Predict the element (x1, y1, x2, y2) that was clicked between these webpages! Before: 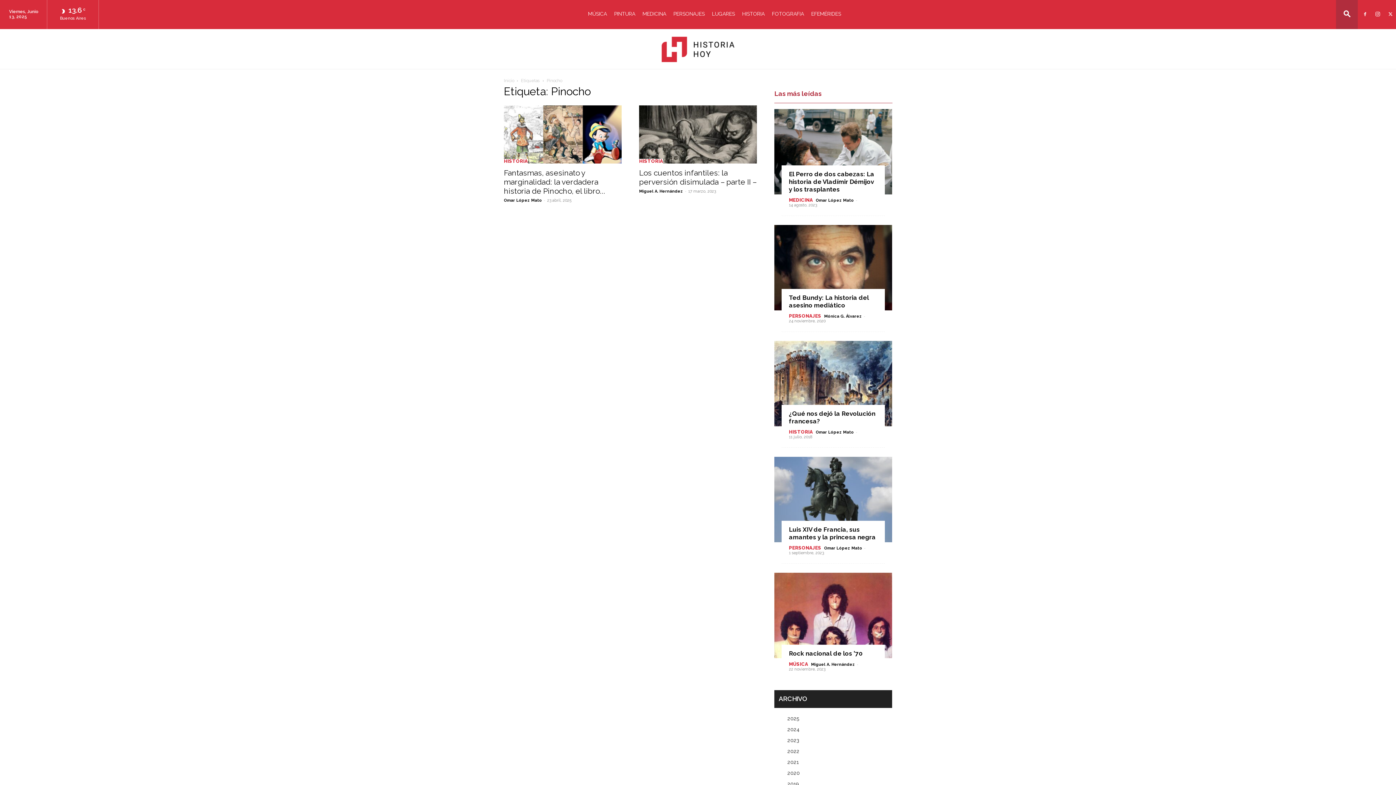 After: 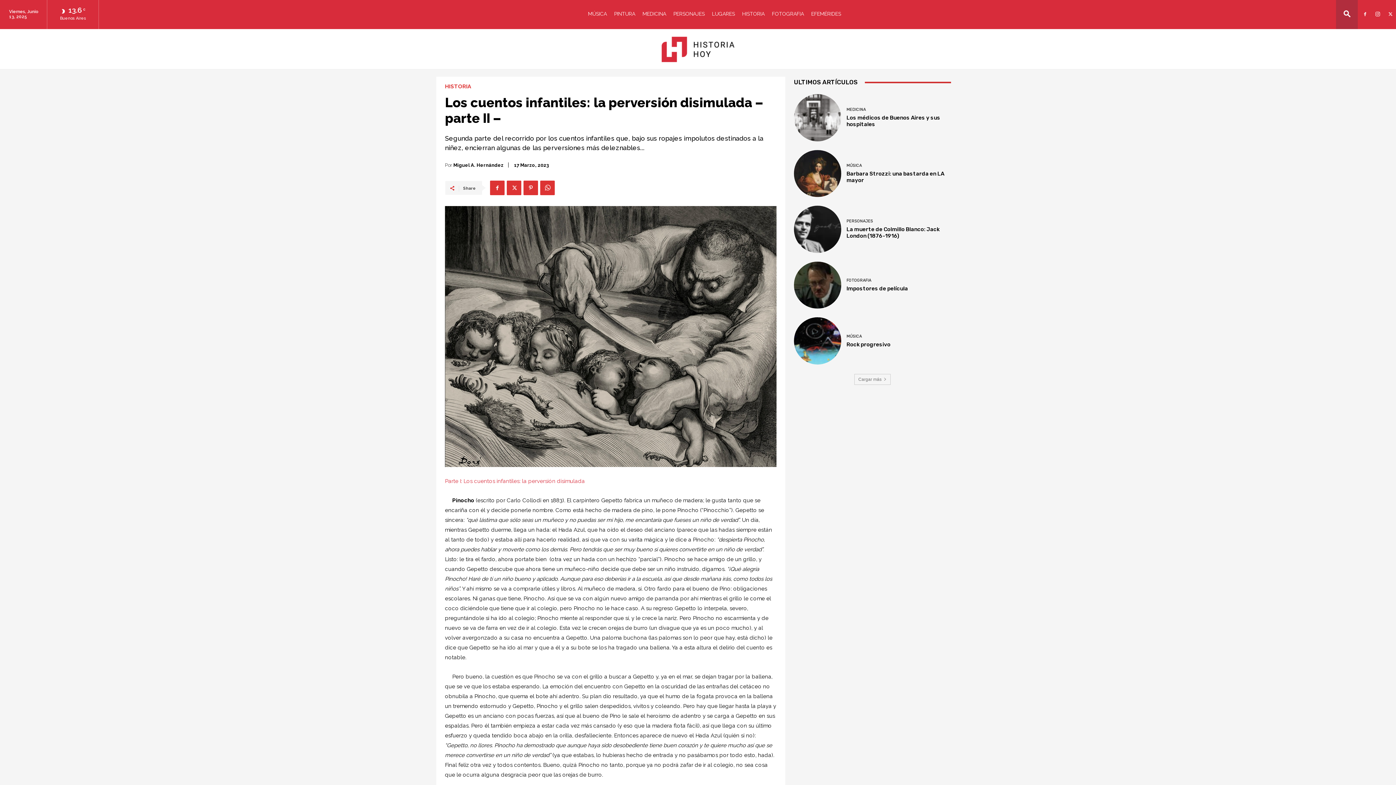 Action: bbox: (639, 168, 756, 186) label: Los cuentos infantiles: la perversión disimulada – parte II –